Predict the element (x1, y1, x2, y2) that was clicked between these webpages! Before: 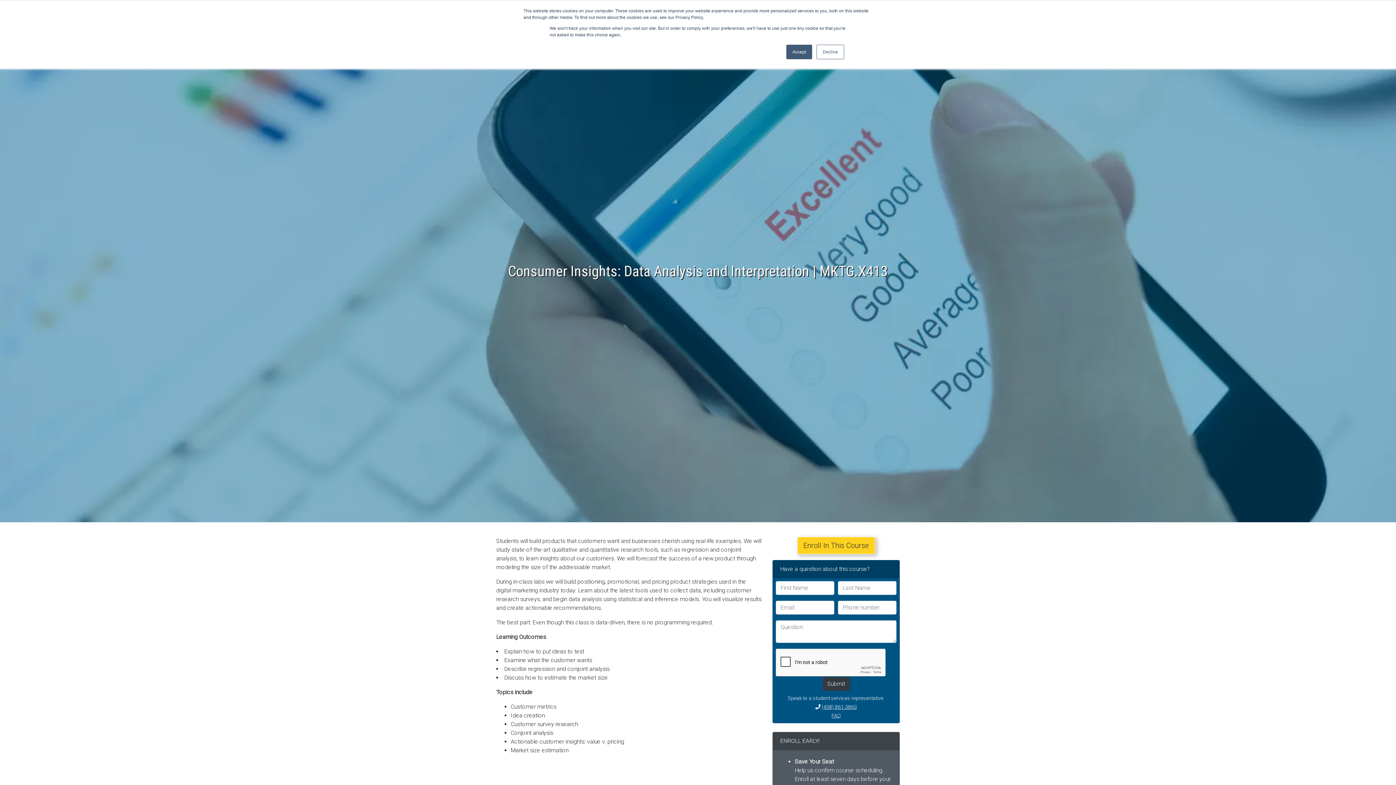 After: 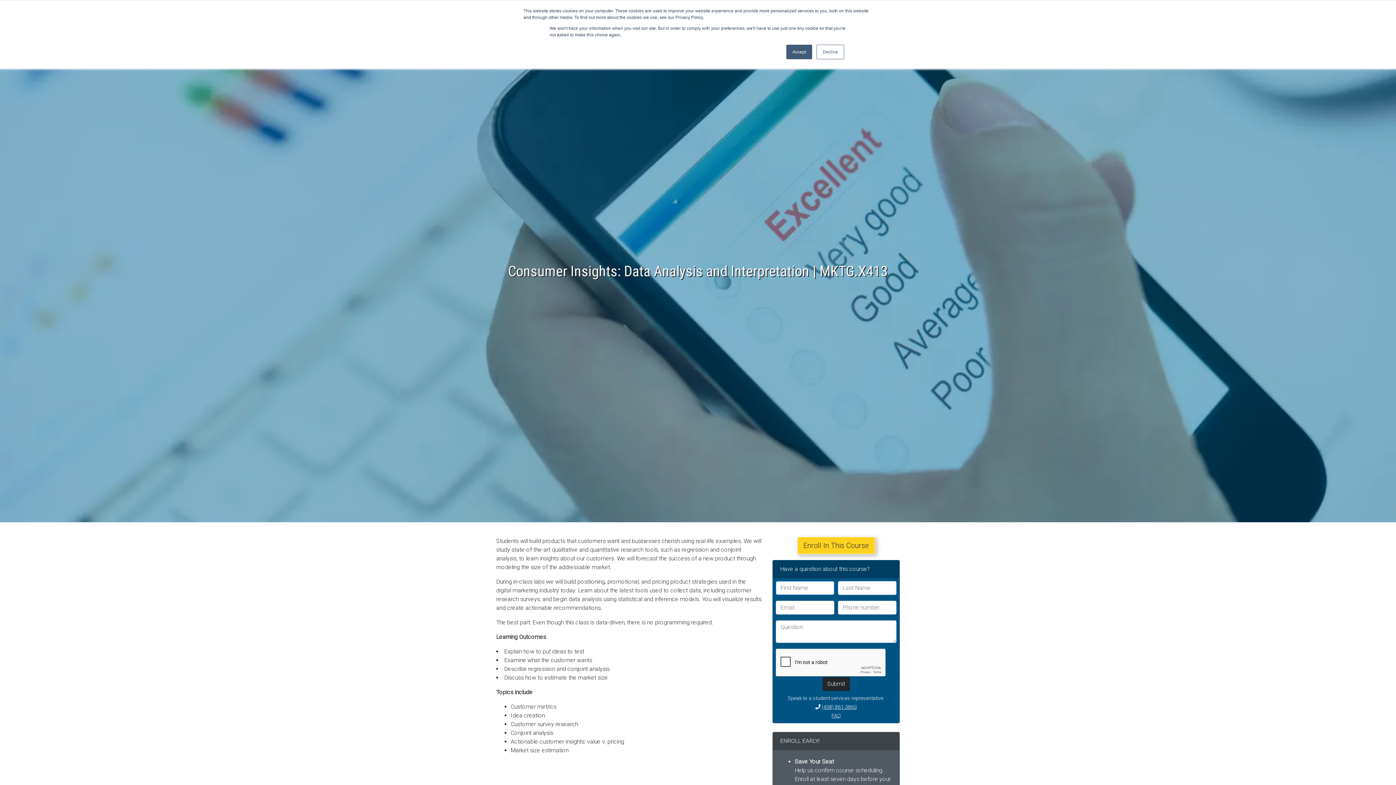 Action: label: Submit bbox: (822, 677, 850, 691)